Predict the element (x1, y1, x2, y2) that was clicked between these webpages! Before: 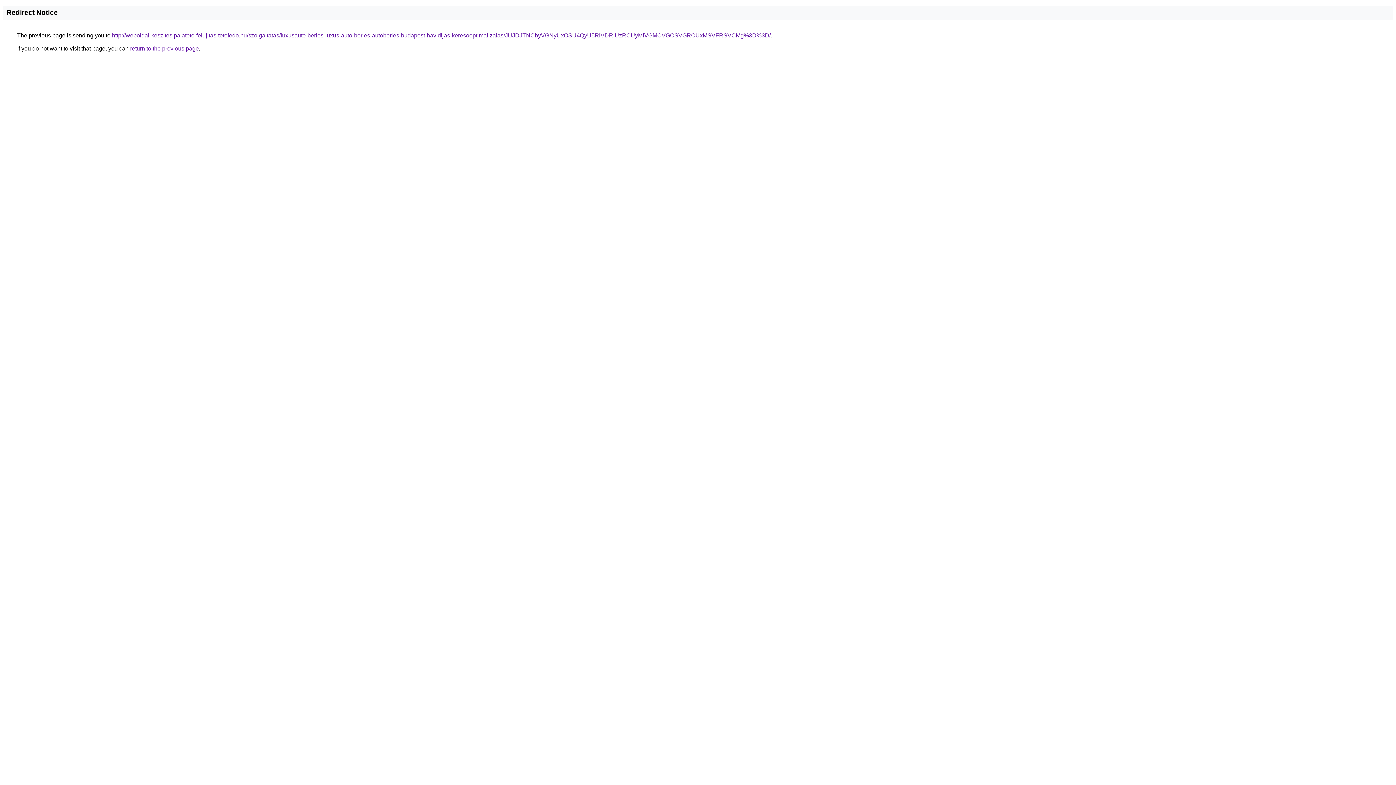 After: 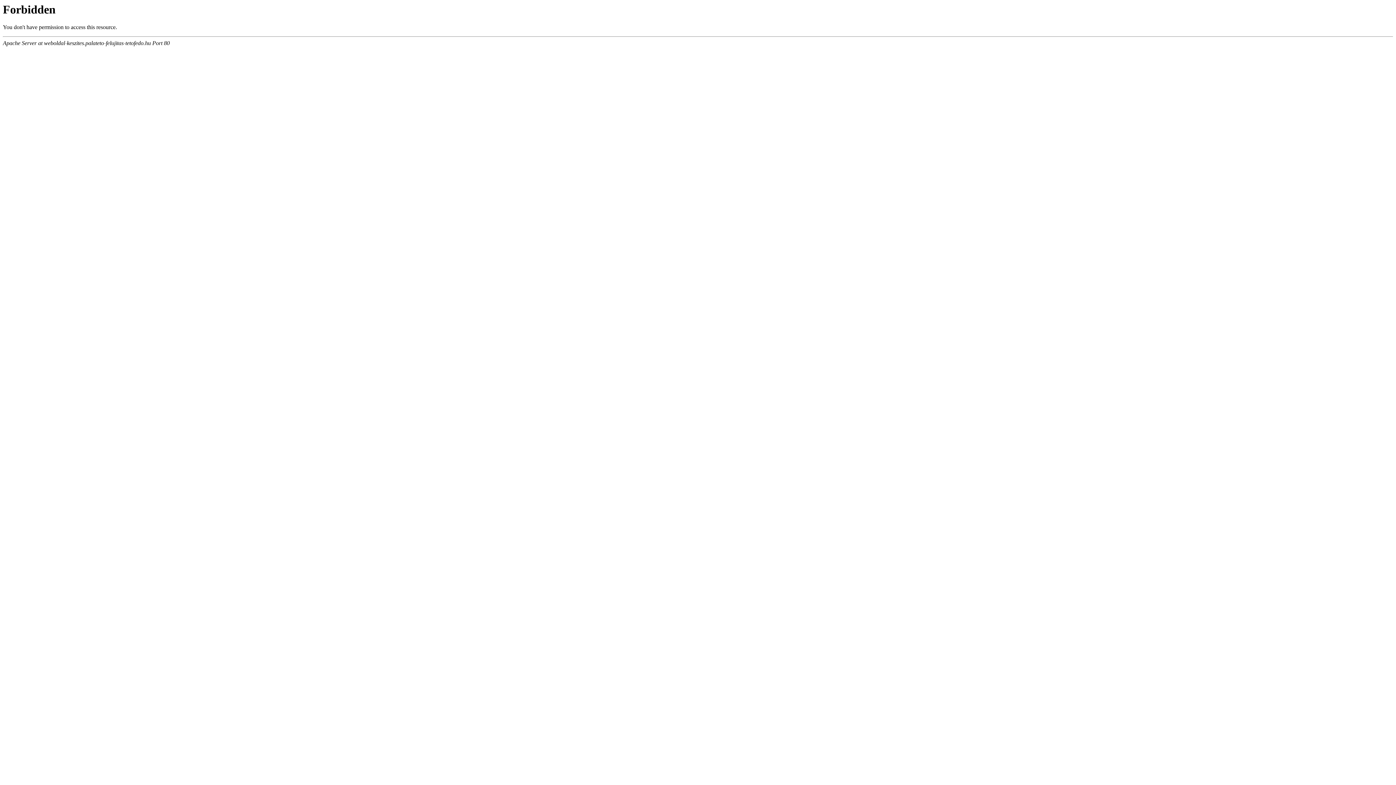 Action: bbox: (112, 32, 770, 38) label: http://weboldal-keszites.palateto-felujitas-tetofedo.hu/szolgaltatas/luxusauto-berles-luxus-auto-berles-autoberles-budapest-havidijas-keresooptimalizalas/JUJDJTNCbyVGNyUxOSU4QyU5RiVDRiUzRCUyMiVGMCVGOSVGRCUxMSVFRSVCMg%3D%3D/